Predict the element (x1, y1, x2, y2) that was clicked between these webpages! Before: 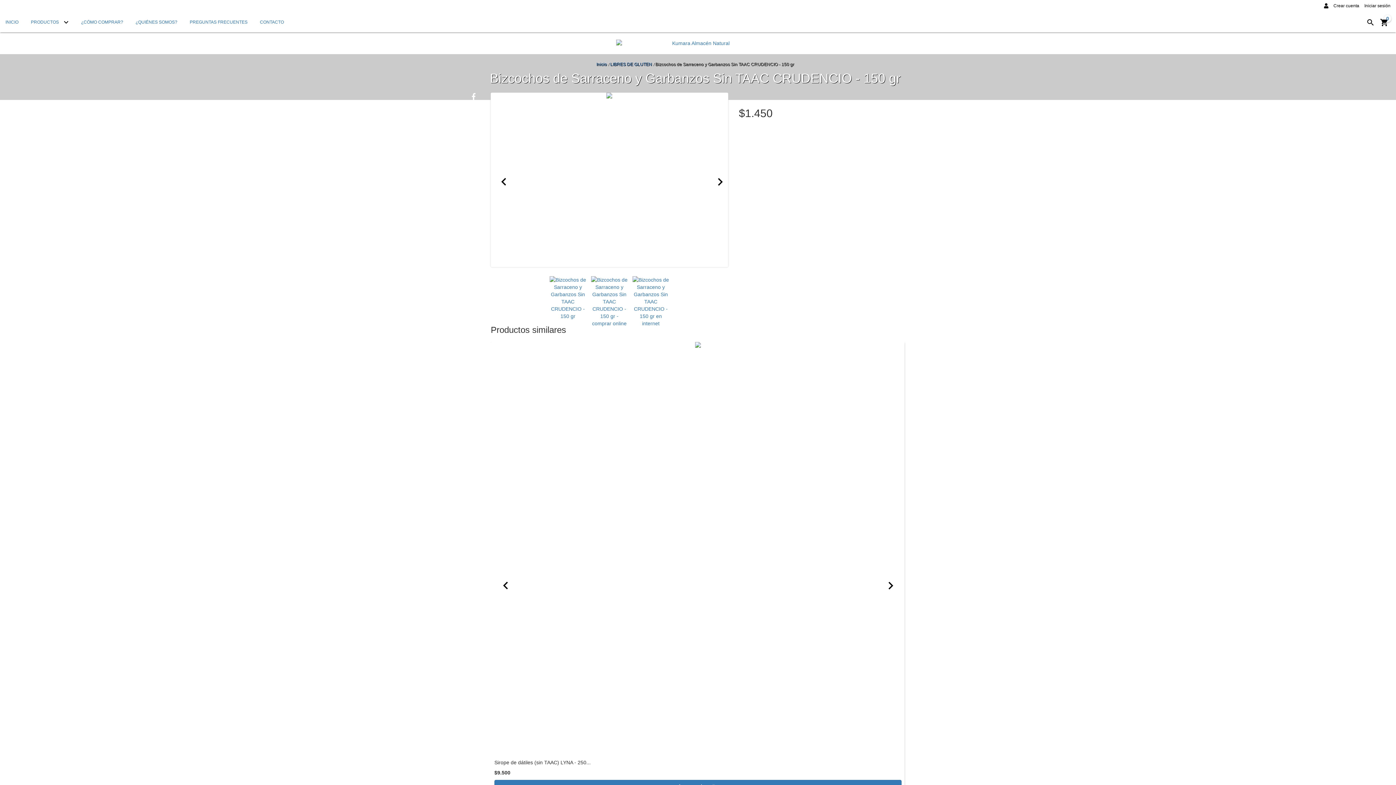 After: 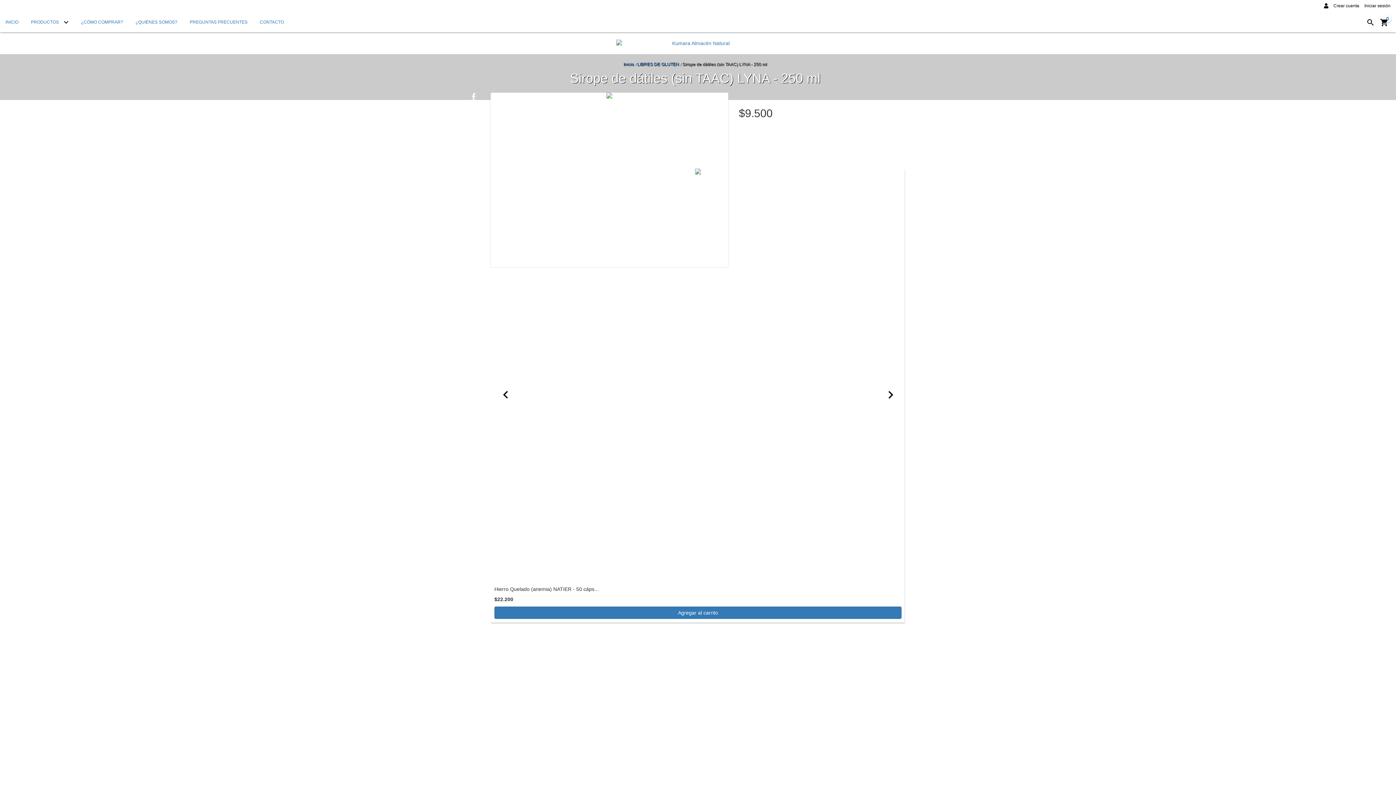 Action: label: Sirope de dátiles (sin TAAC) LYNA - 250 ml bbox: (494, 760, 901, 765)